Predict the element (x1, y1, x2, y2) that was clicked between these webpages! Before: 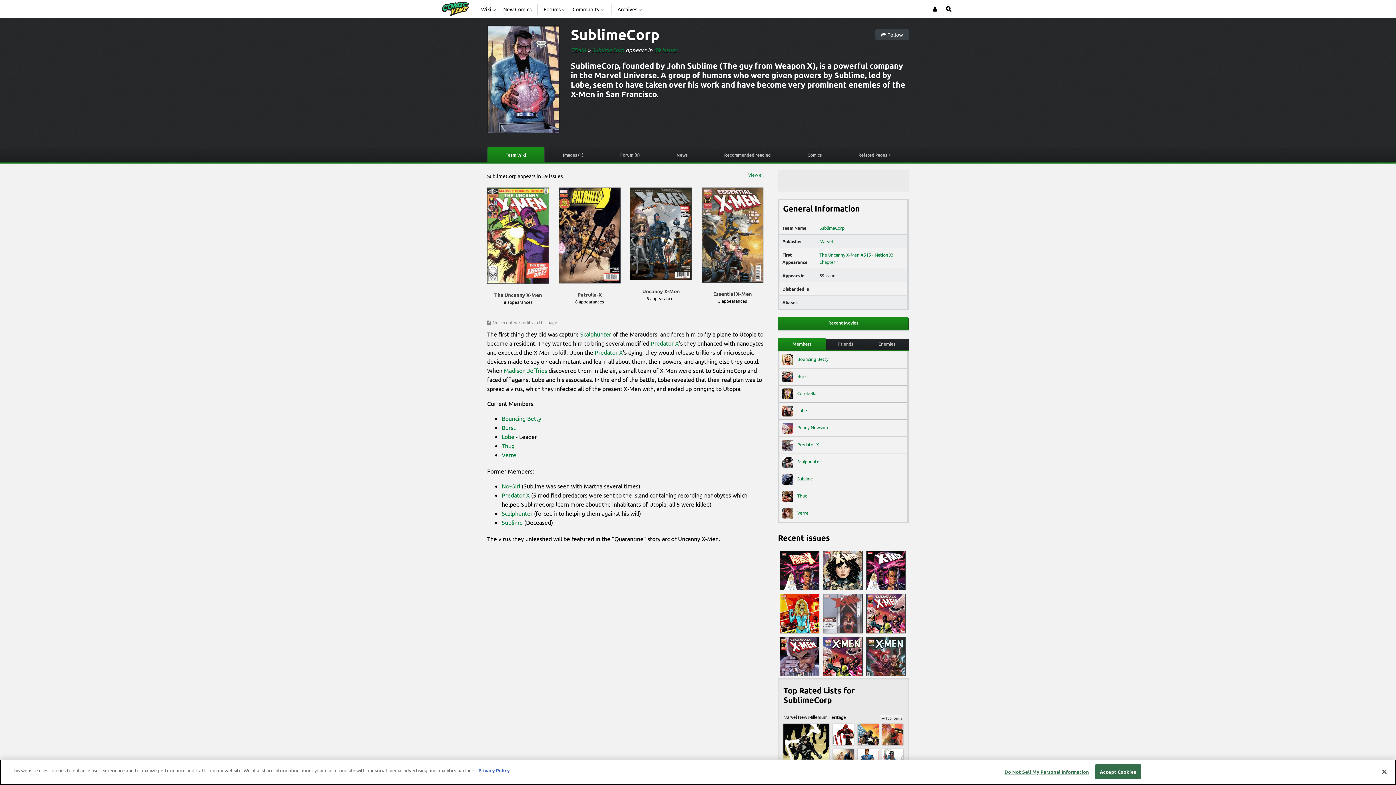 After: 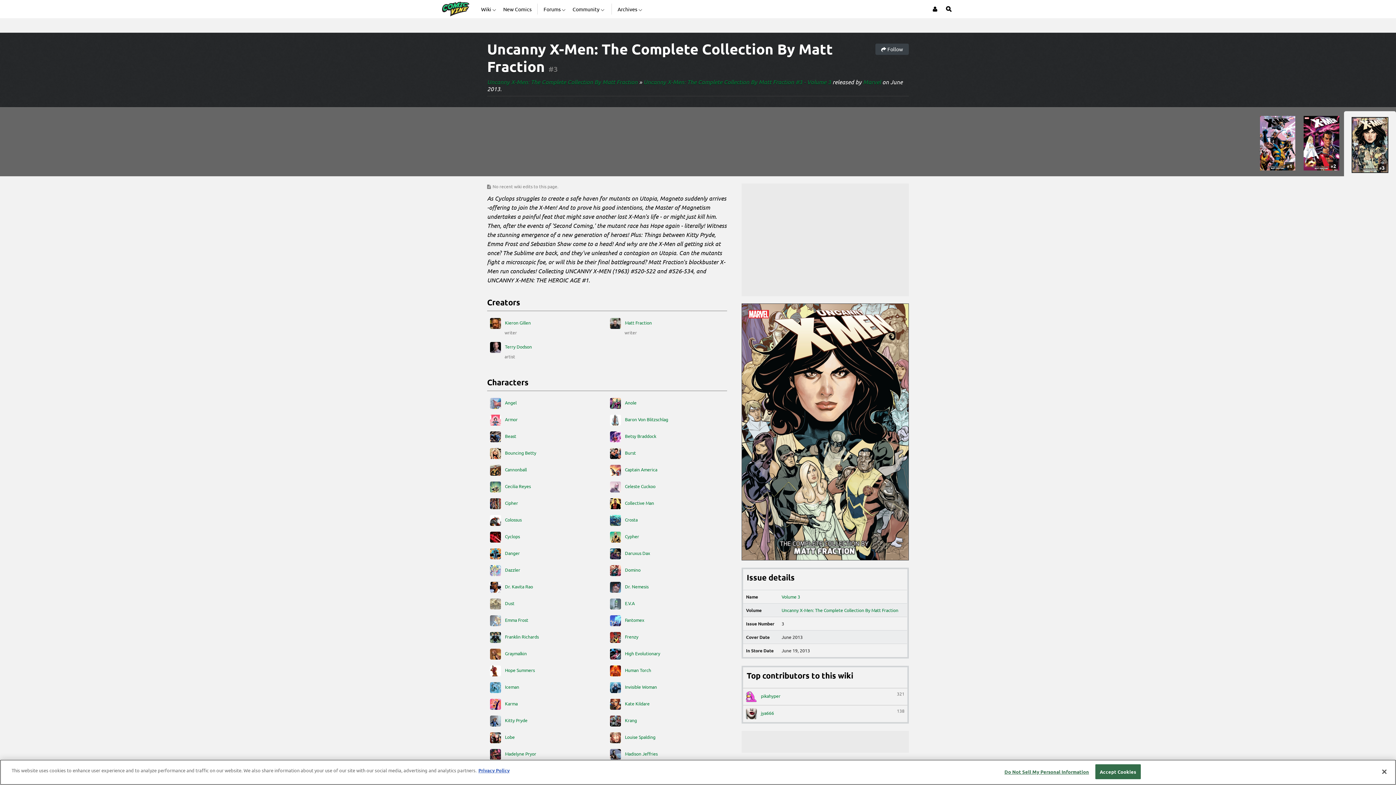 Action: bbox: (823, 656, 862, 695)